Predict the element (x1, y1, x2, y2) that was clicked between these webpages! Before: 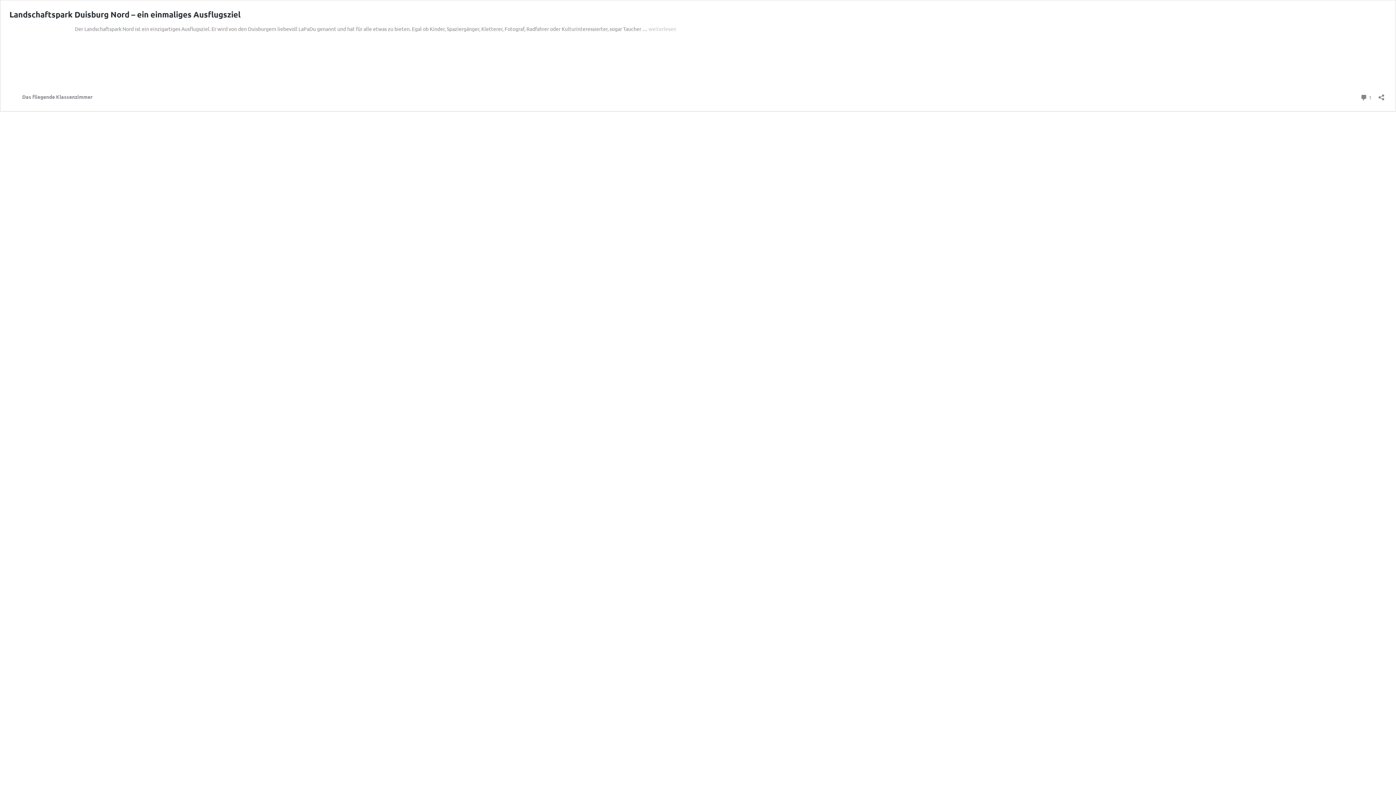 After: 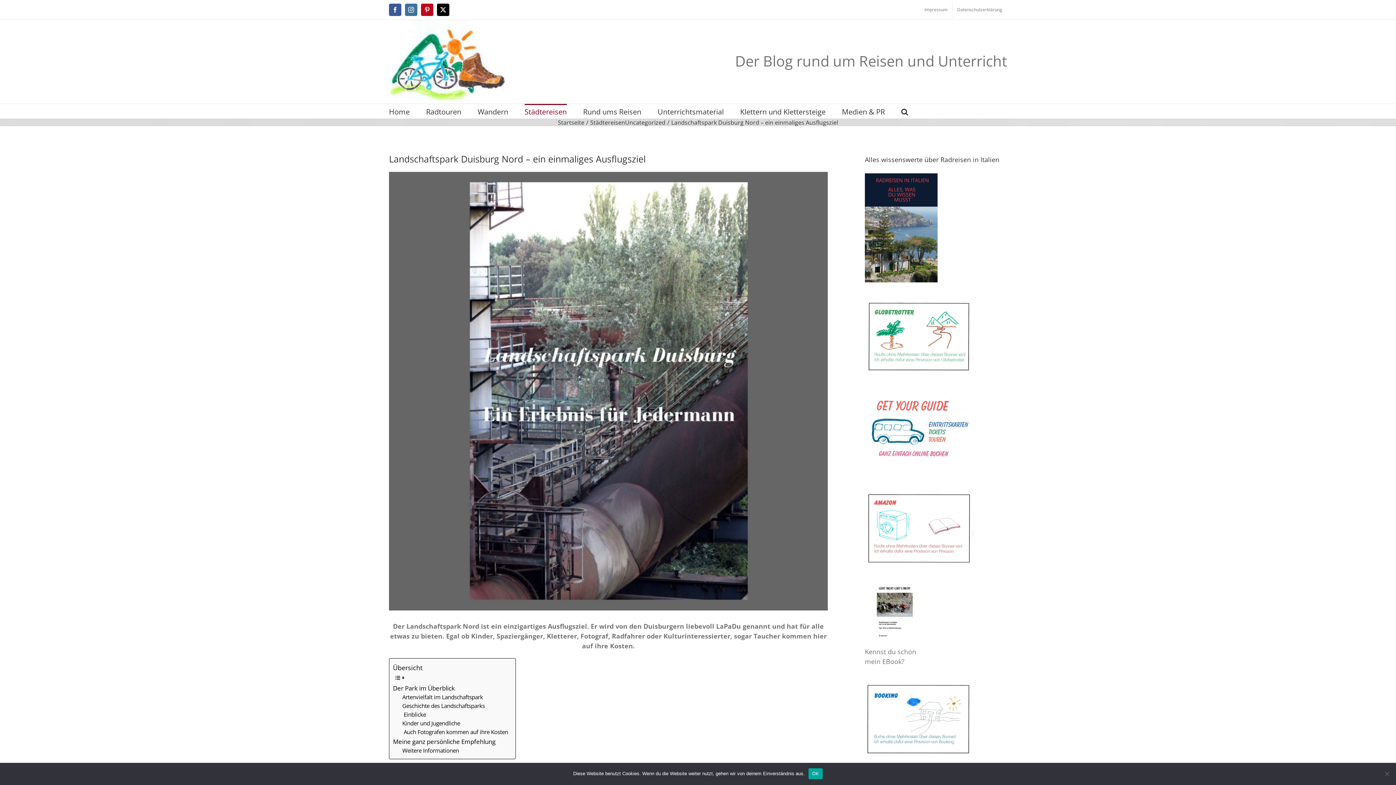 Action: bbox: (9, 9, 240, 19) label: Landschaftspark Duisburg Nord – ein einmaliges Ausflugsziel